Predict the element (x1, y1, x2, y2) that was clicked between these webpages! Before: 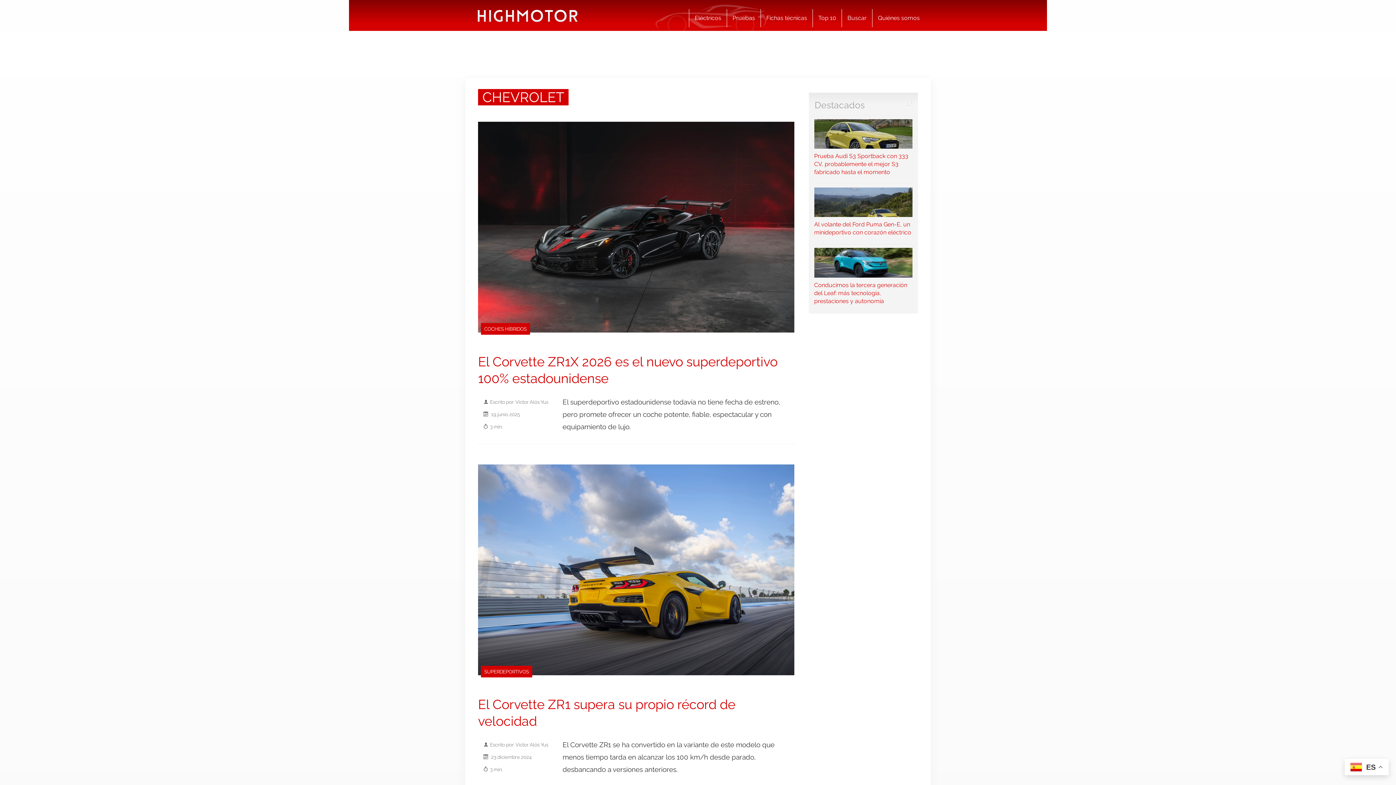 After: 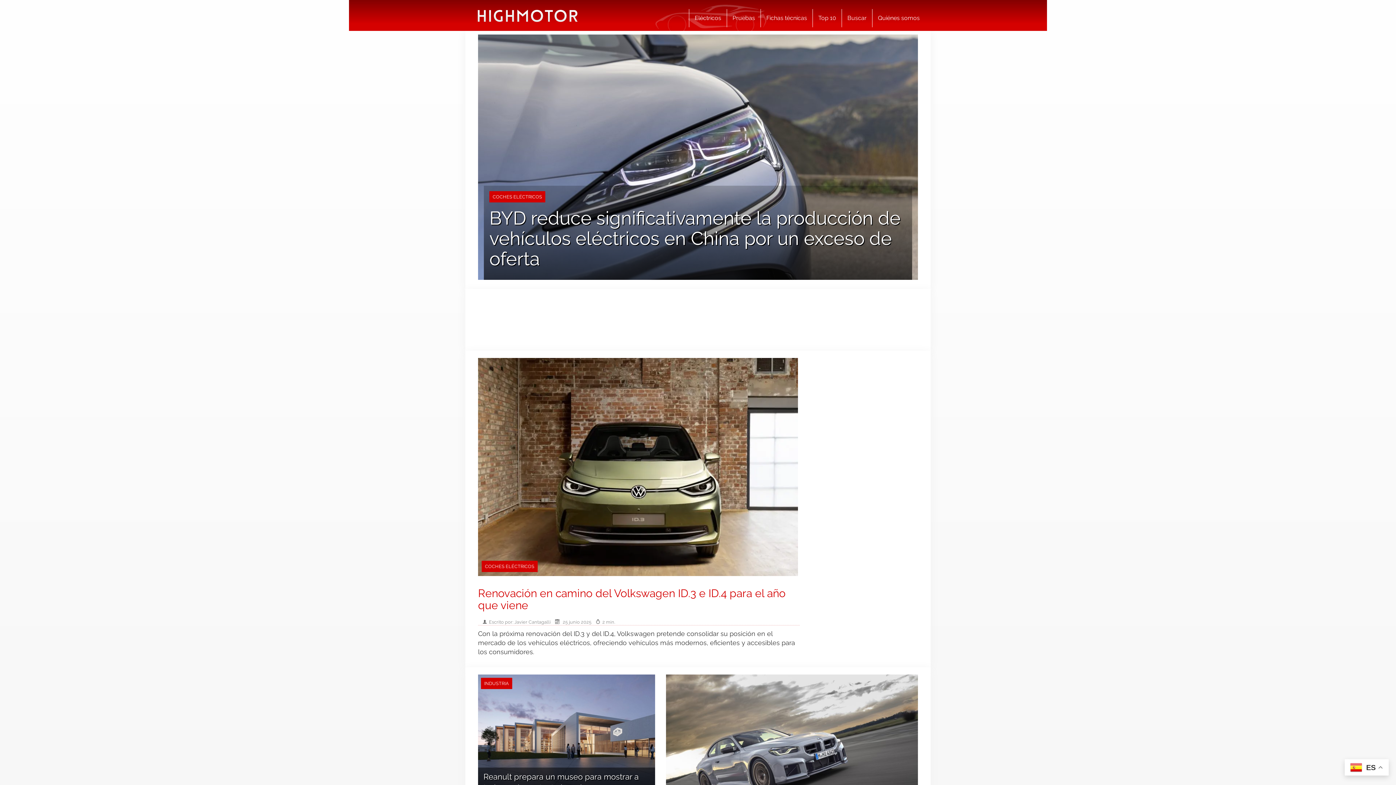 Action: label: logo cabecera bbox: (477, 3, 577, 27)